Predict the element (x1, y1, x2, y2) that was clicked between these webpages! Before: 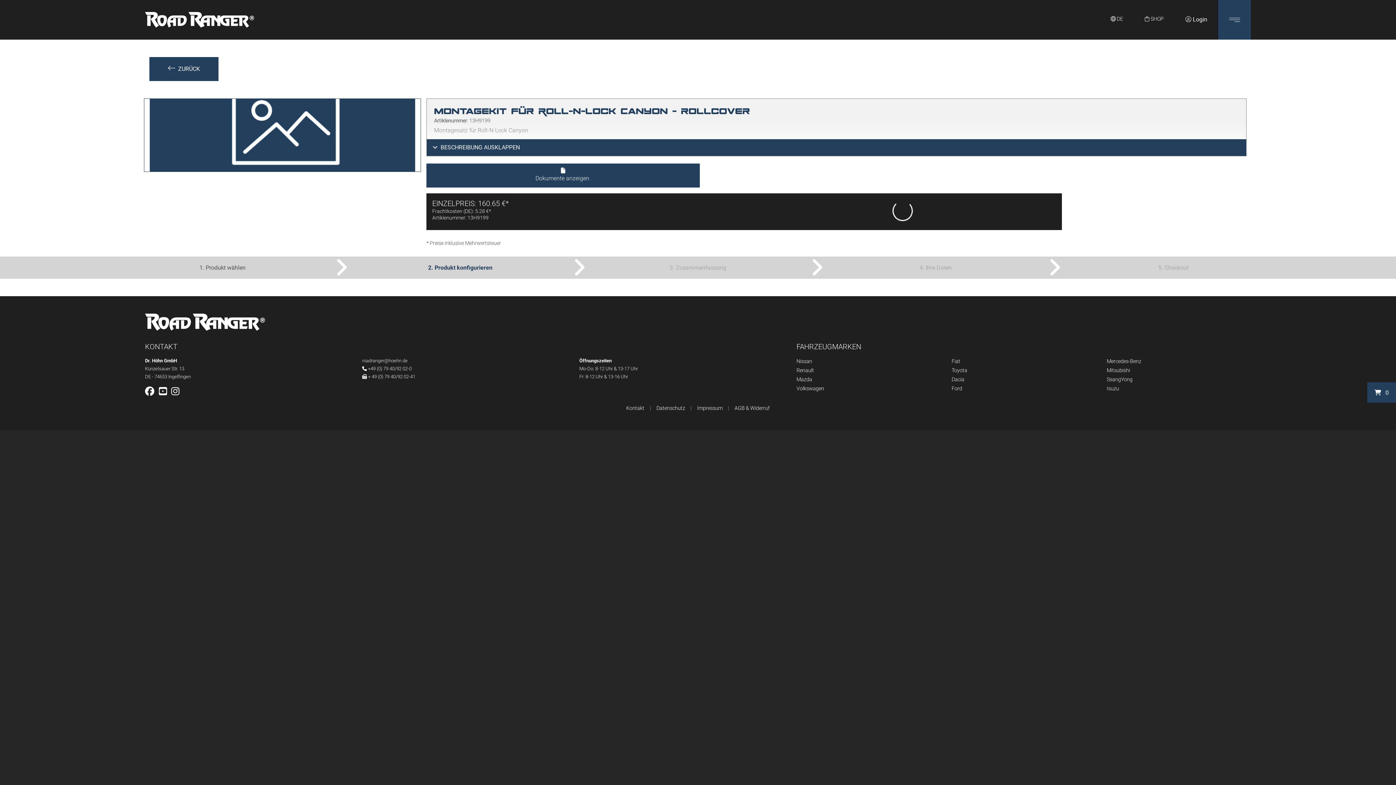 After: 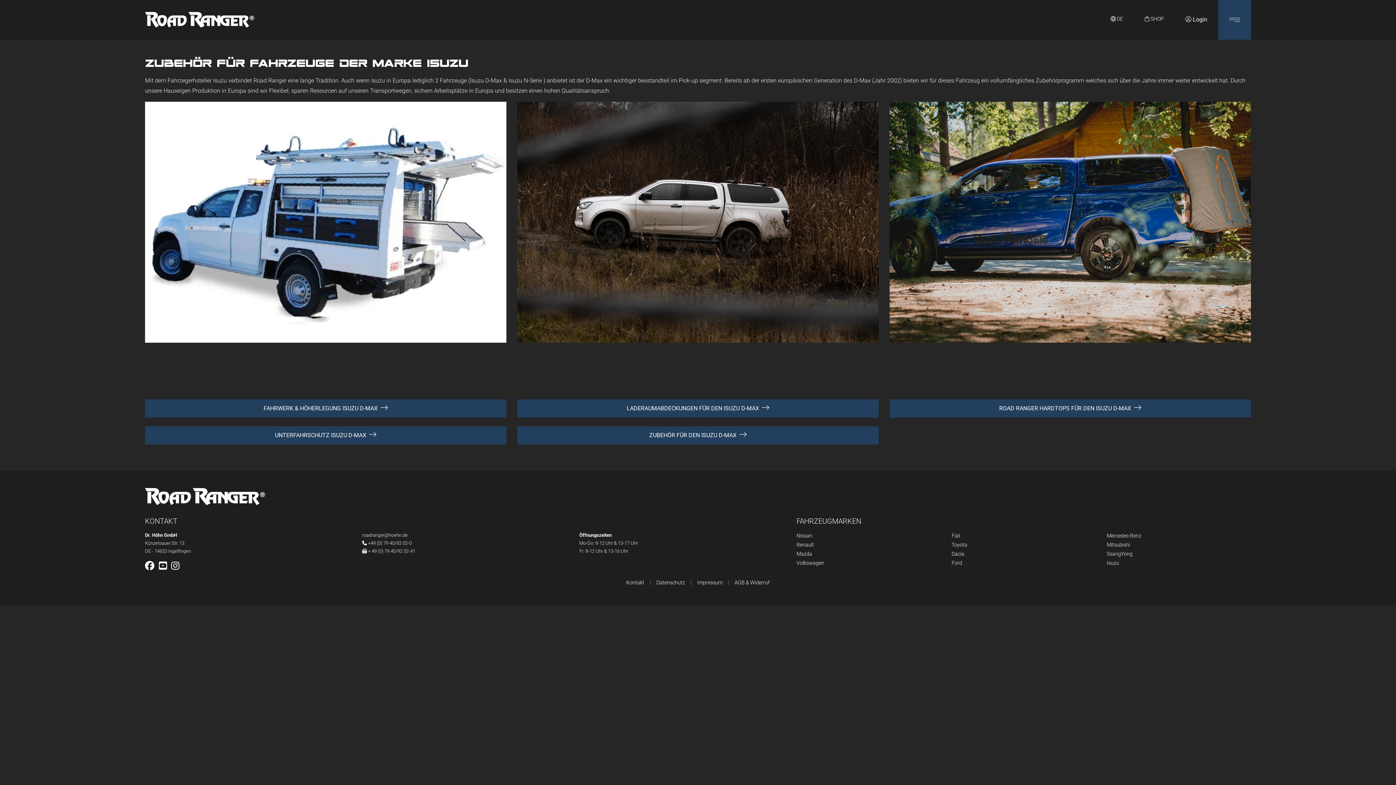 Action: bbox: (1107, 385, 1119, 392) label: Isuzu